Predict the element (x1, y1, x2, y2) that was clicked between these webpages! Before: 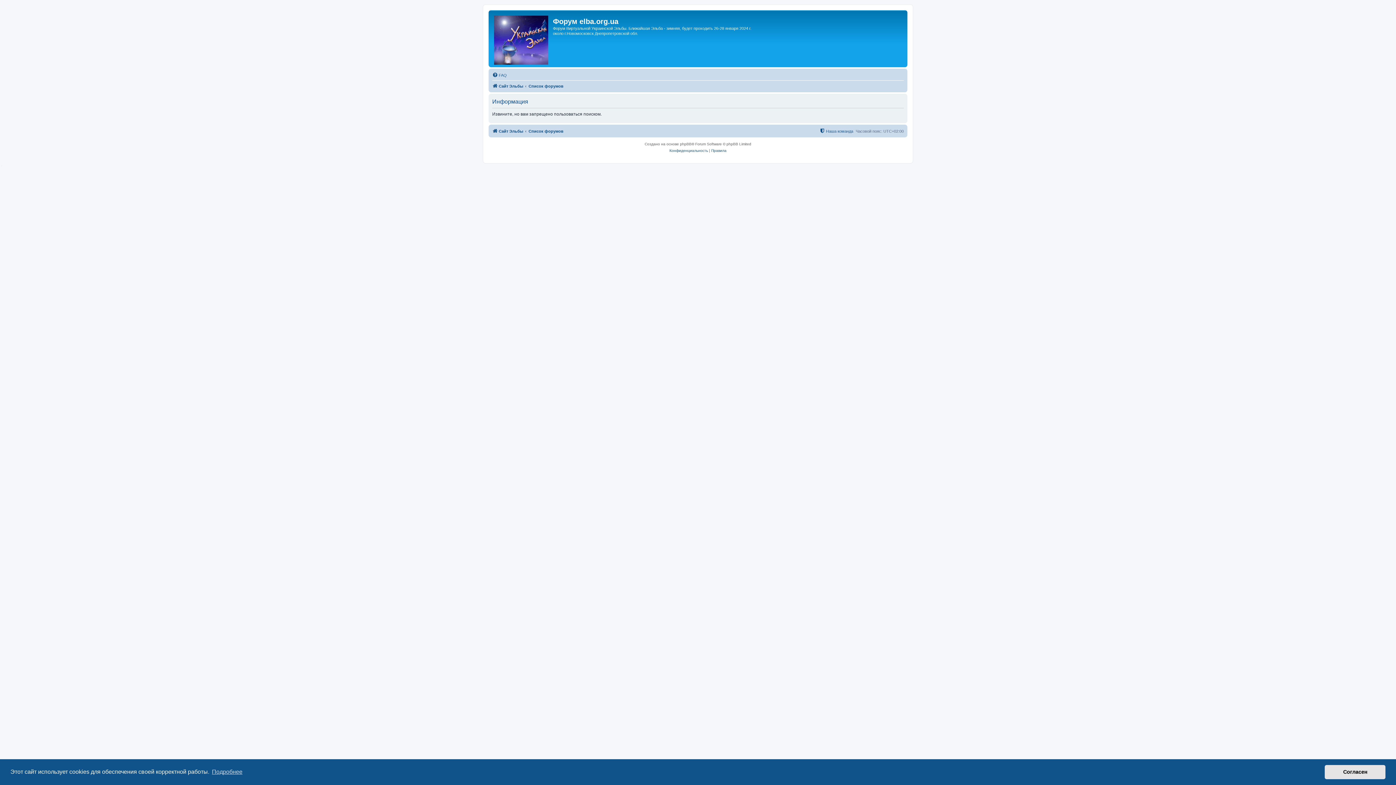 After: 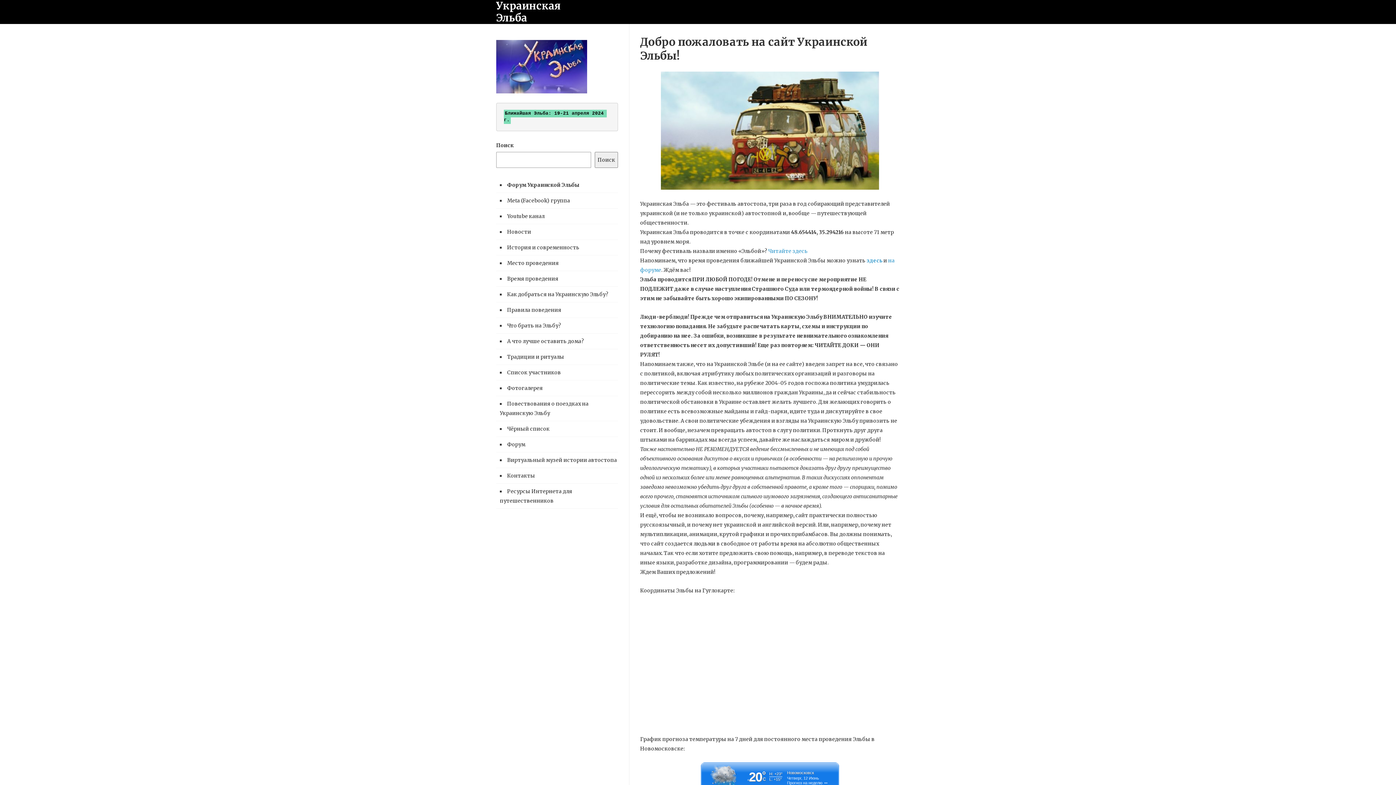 Action: label: Сайт Эльбы bbox: (492, 126, 523, 135)